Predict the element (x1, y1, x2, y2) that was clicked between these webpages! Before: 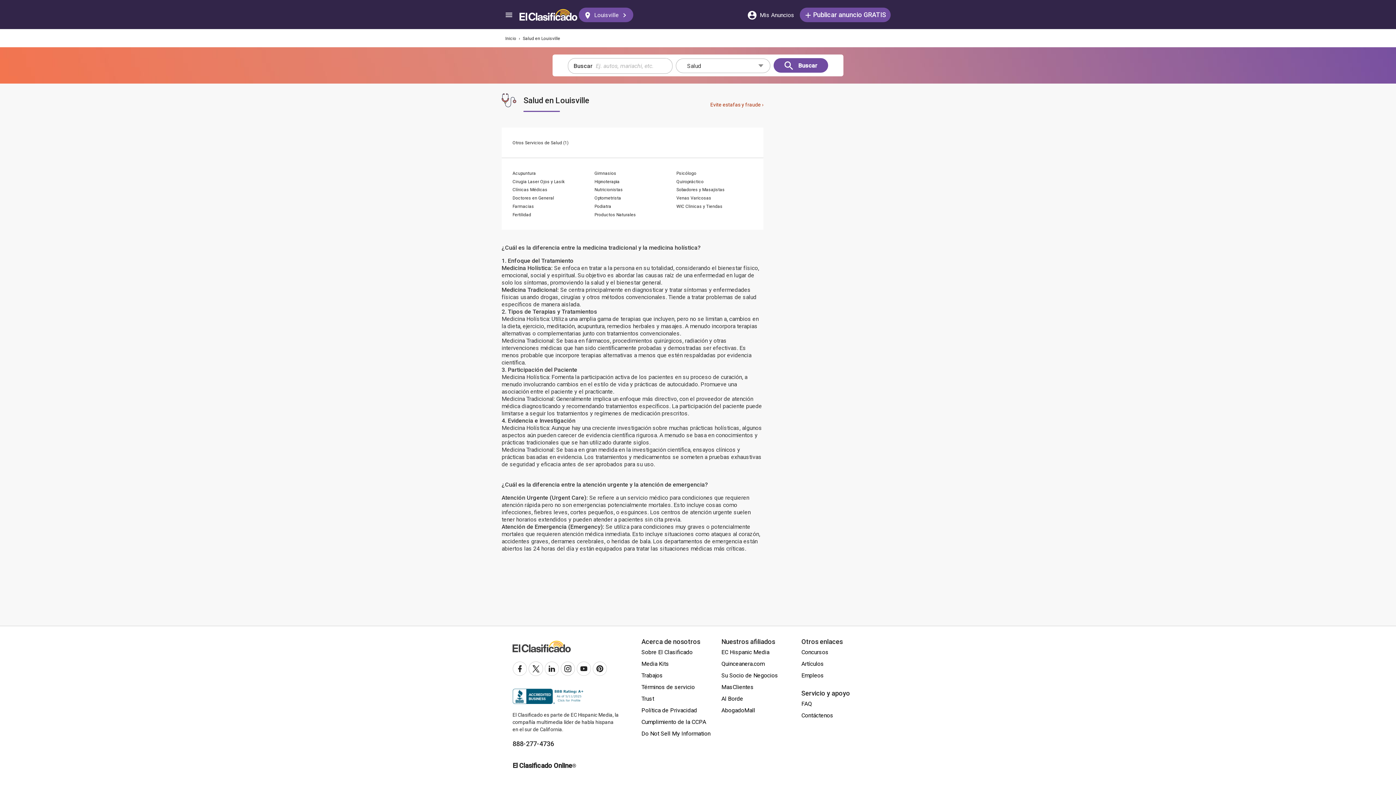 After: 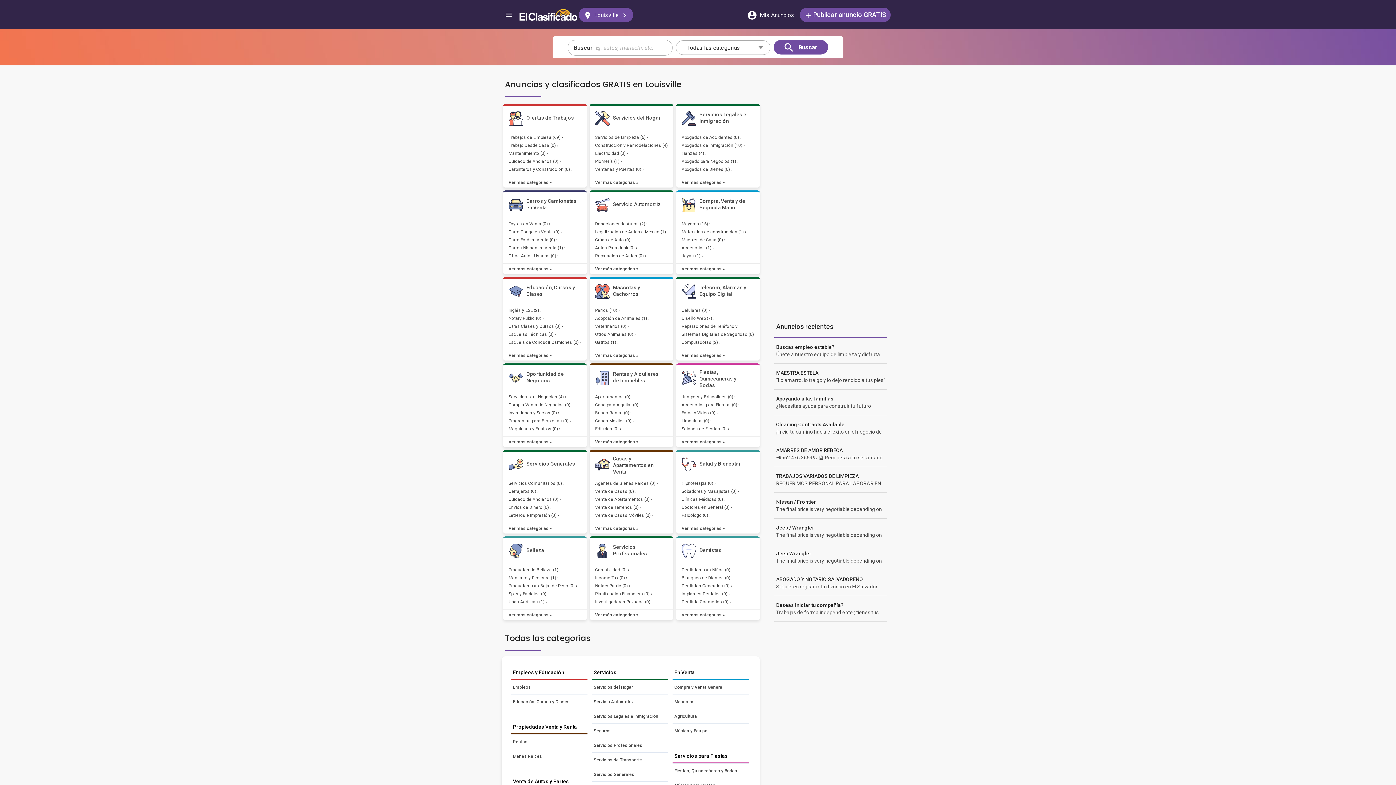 Action: bbox: (505, 36, 516, 41) label: Inicio